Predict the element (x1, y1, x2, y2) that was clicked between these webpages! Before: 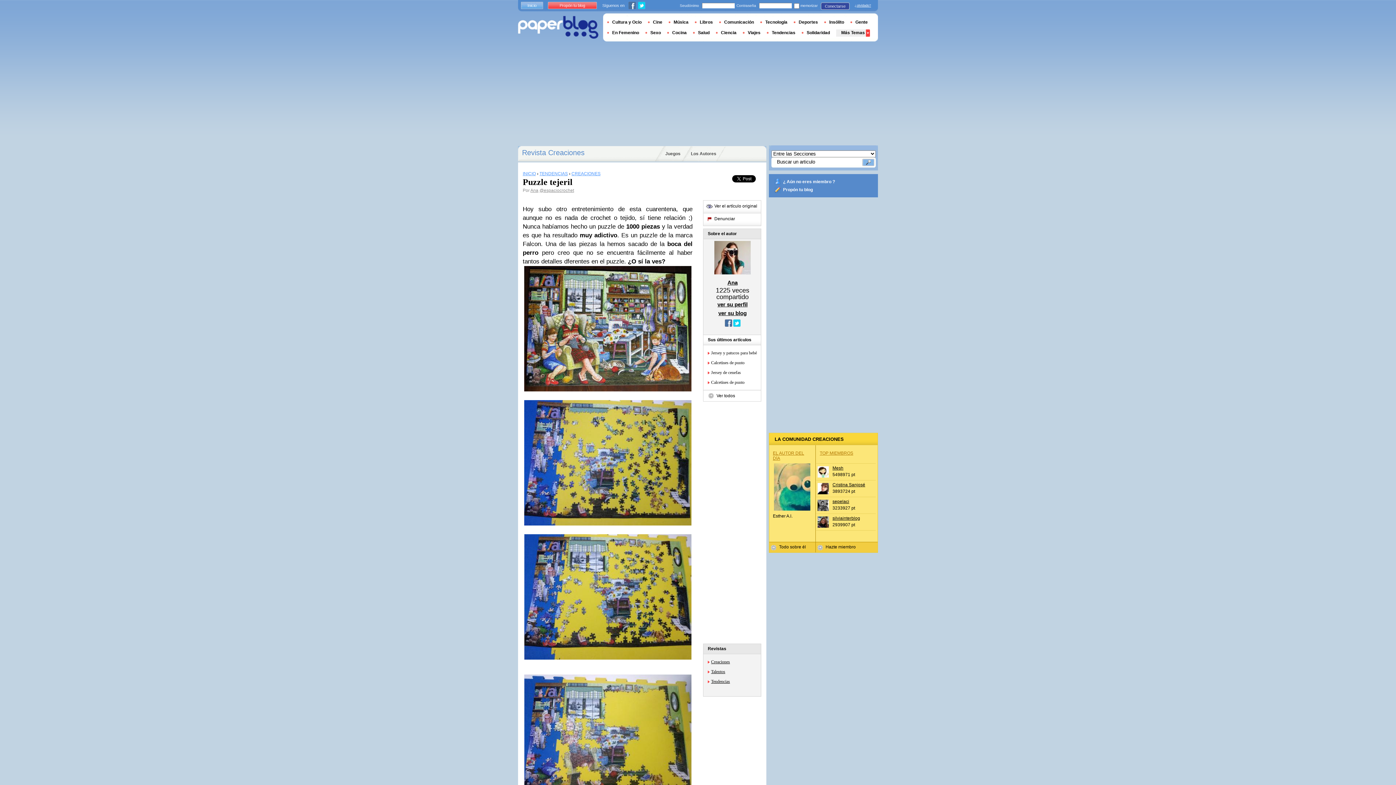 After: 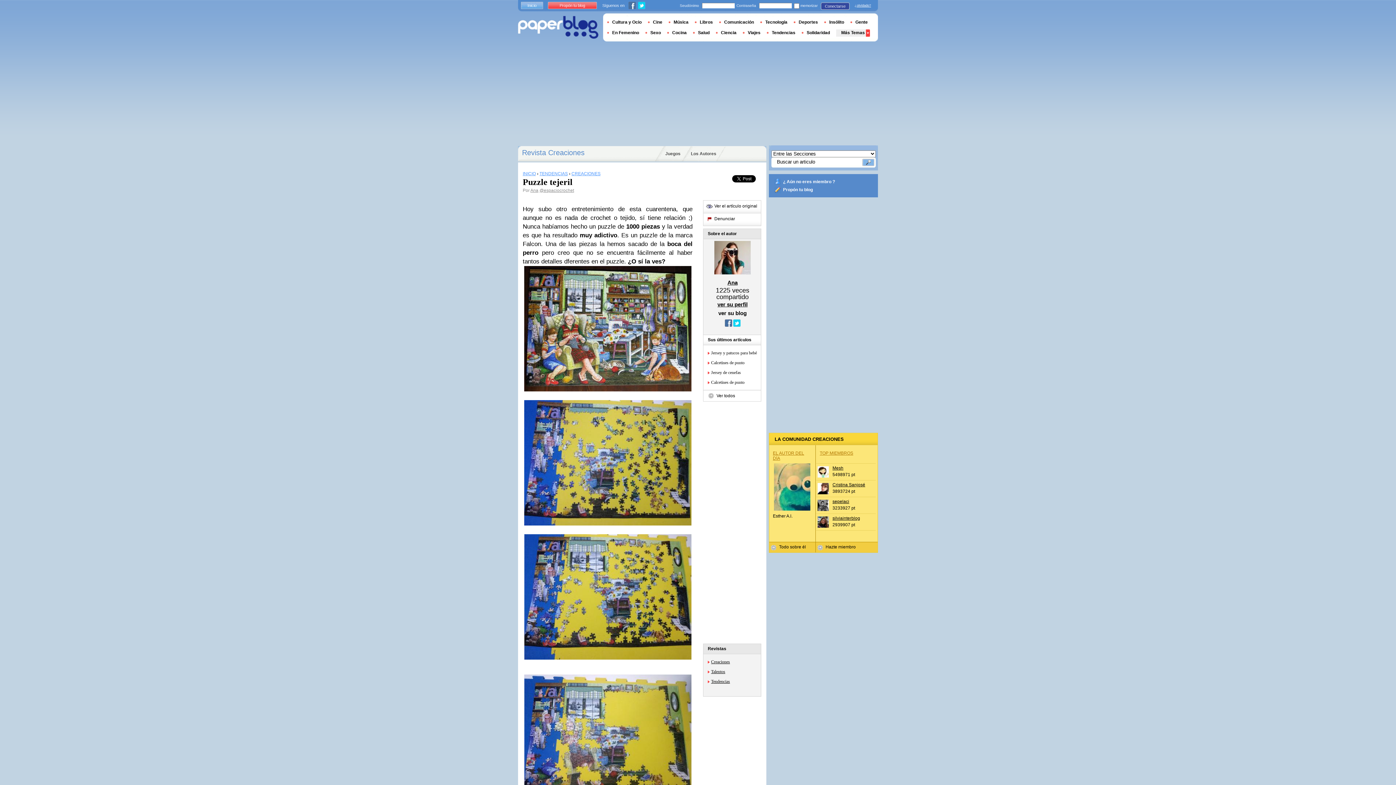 Action: bbox: (718, 310, 746, 316) label: ver su blog